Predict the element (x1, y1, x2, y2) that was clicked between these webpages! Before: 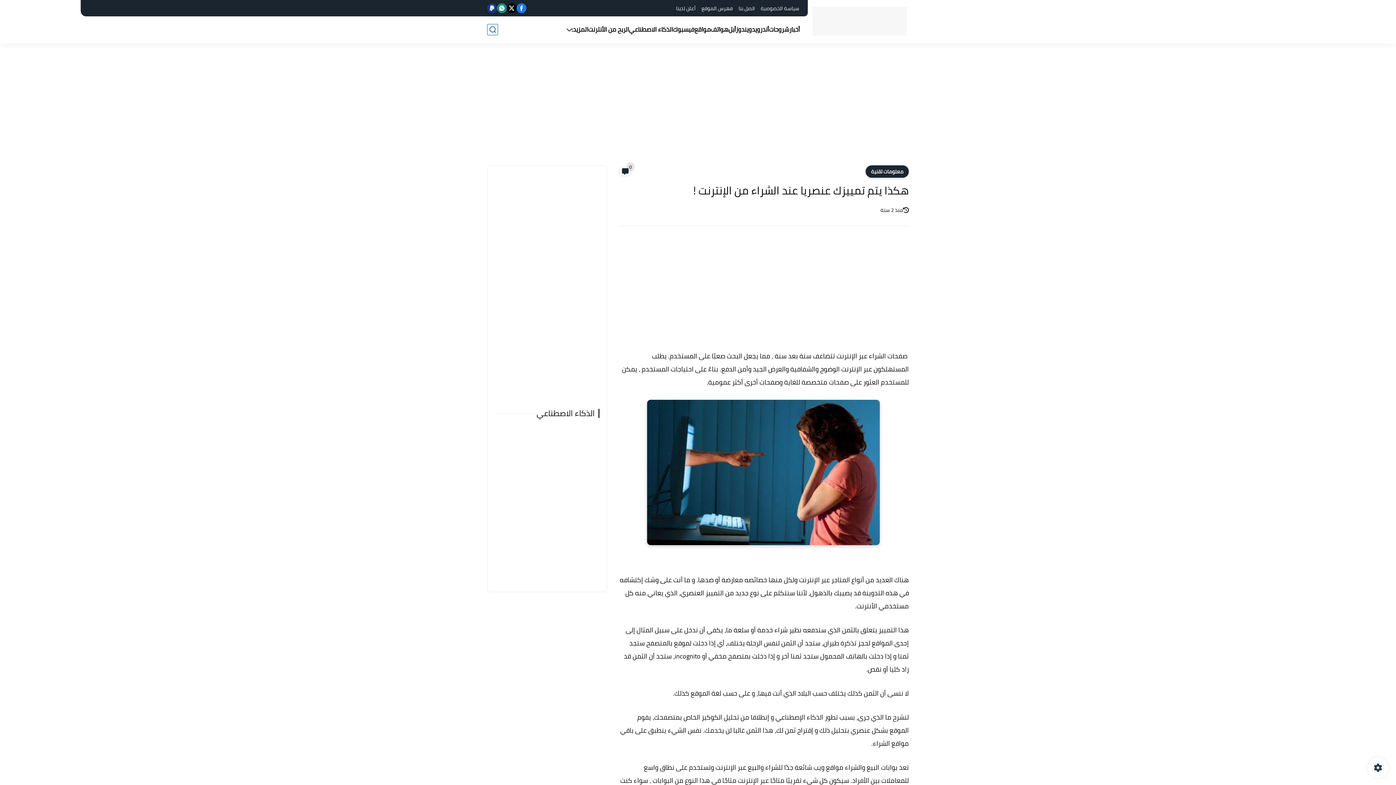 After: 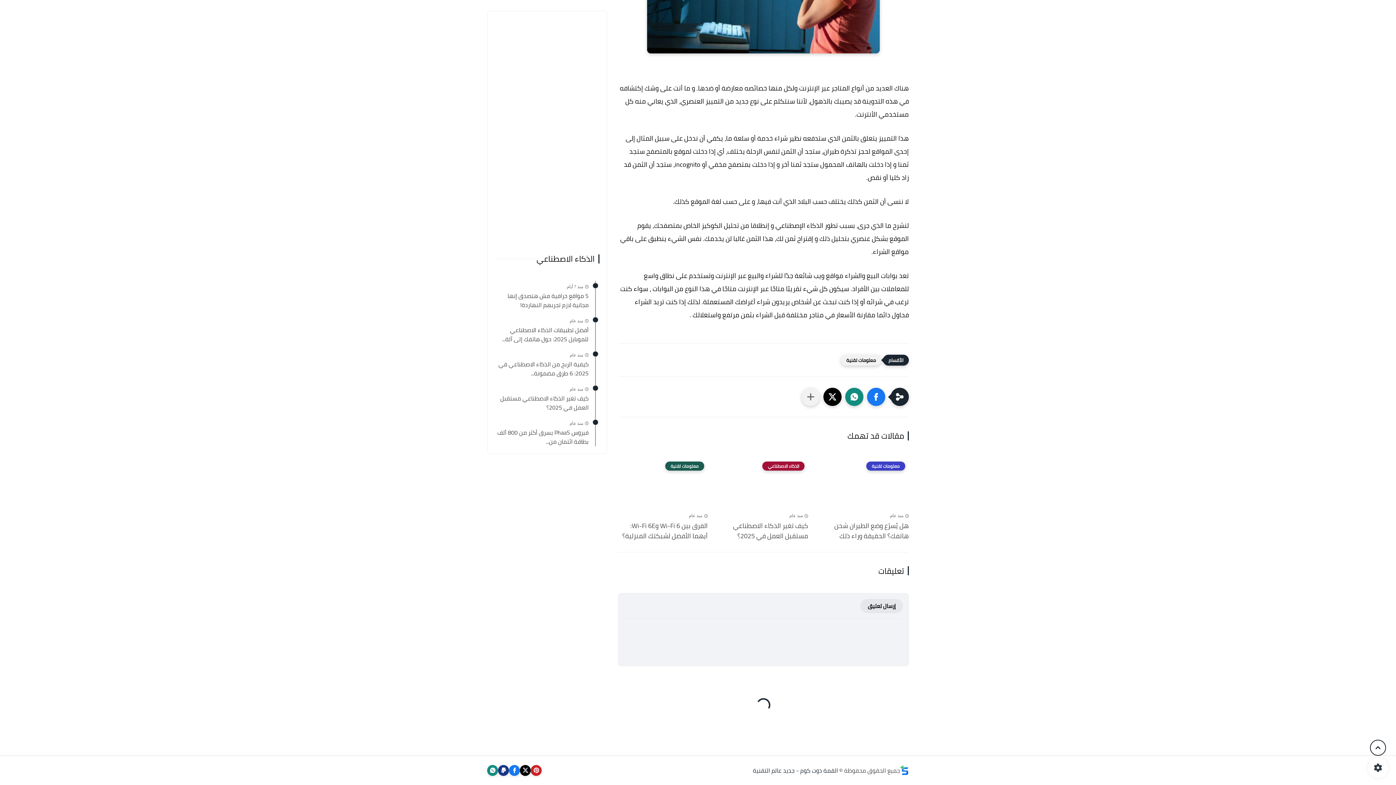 Action: label: 0 bbox: (618, 166, 632, 177)